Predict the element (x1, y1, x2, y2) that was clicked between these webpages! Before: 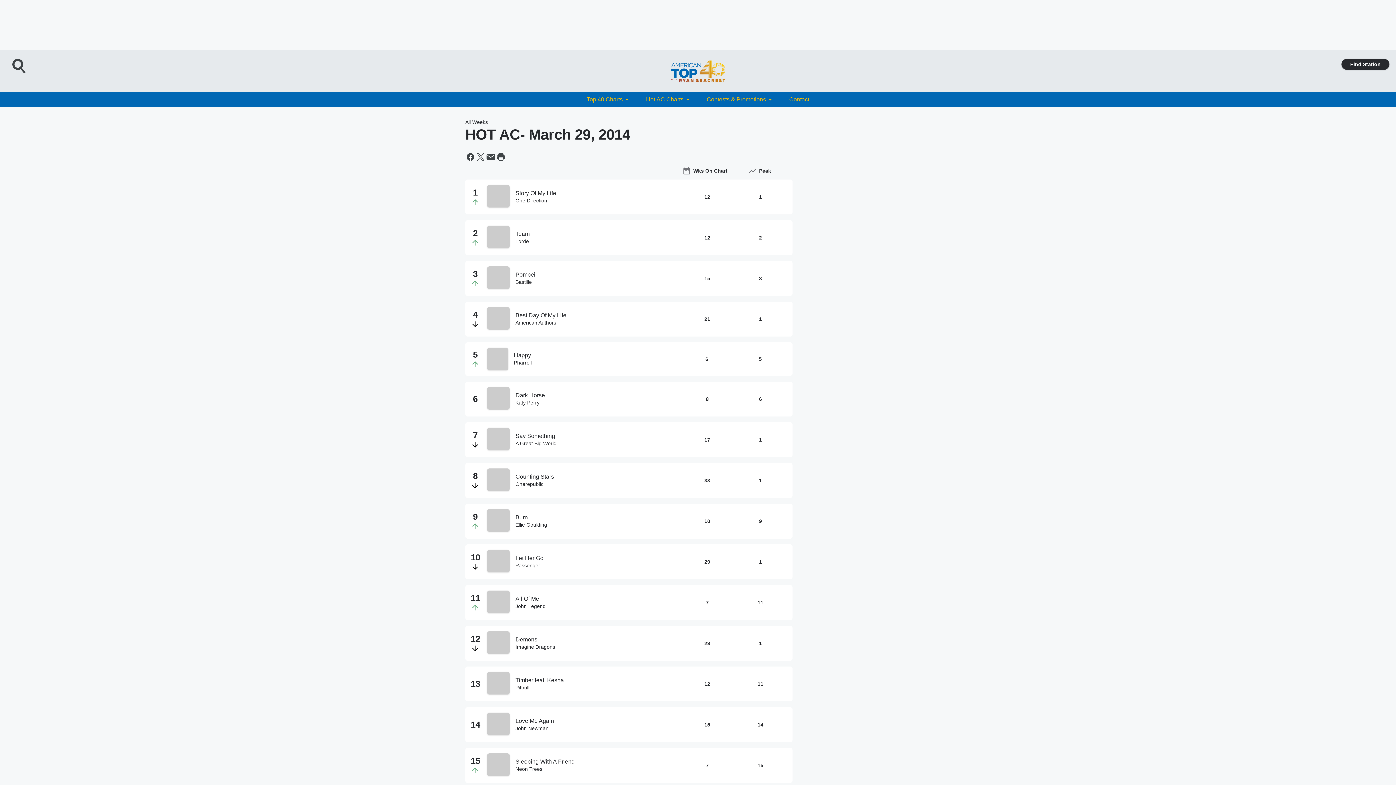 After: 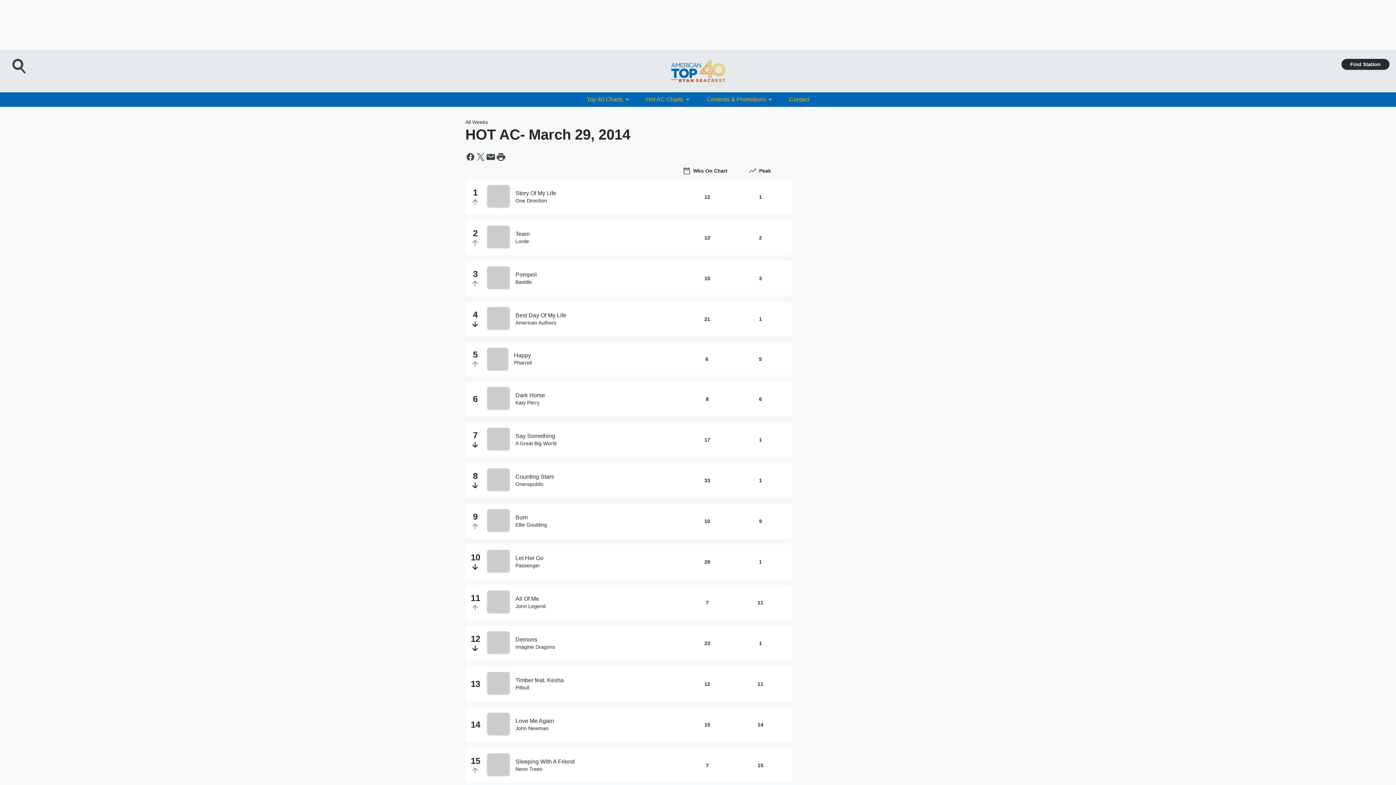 Action: bbox: (487, 185, 515, 209)